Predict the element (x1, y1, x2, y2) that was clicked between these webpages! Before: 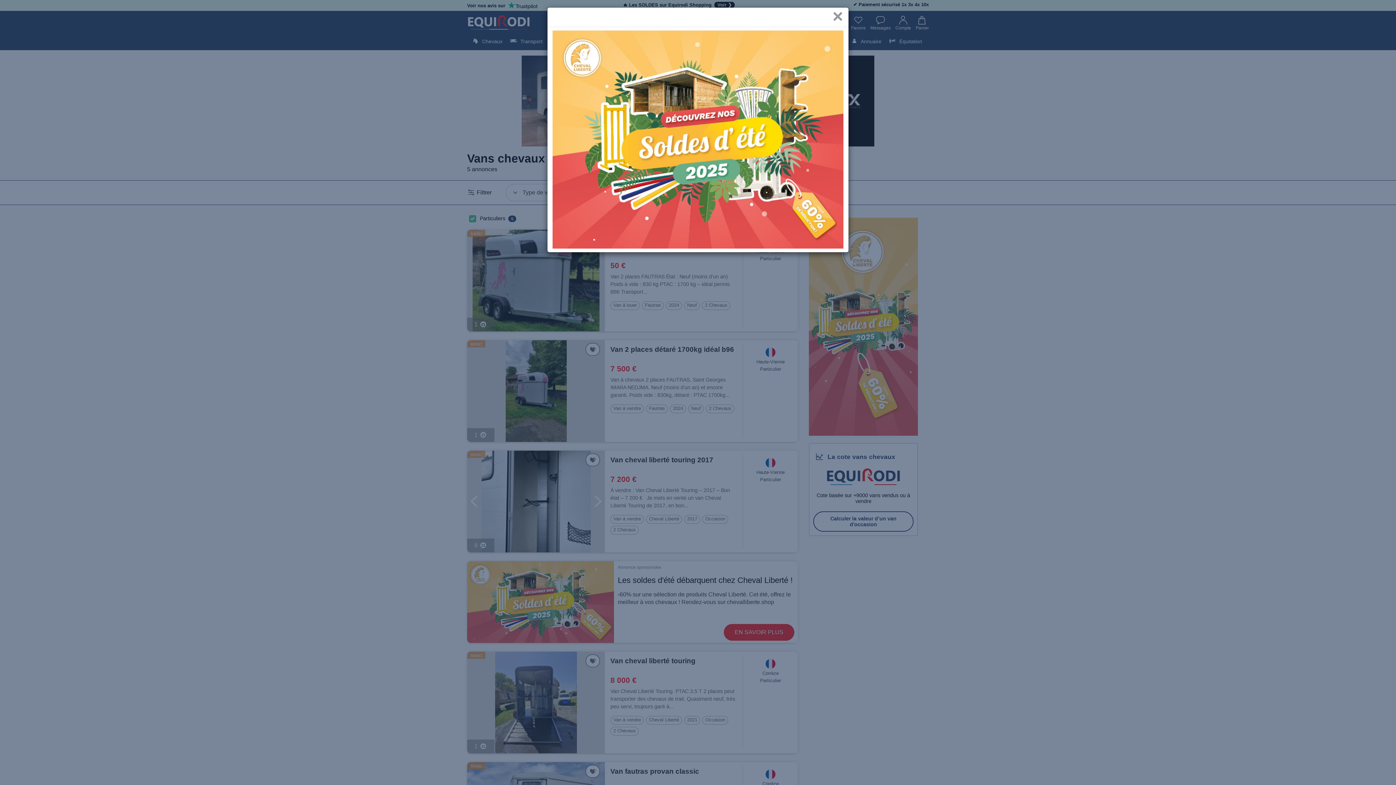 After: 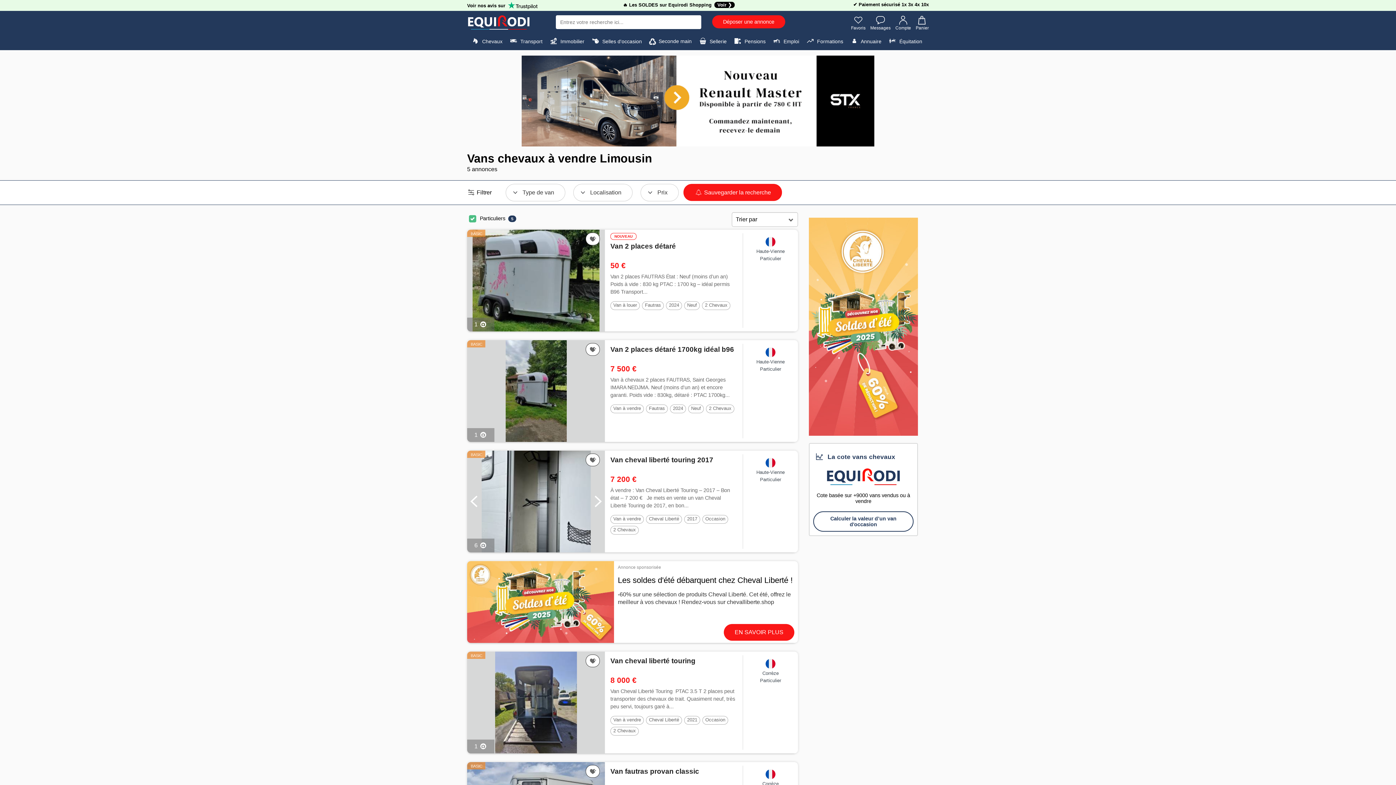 Action: bbox: (552, 136, 843, 141)